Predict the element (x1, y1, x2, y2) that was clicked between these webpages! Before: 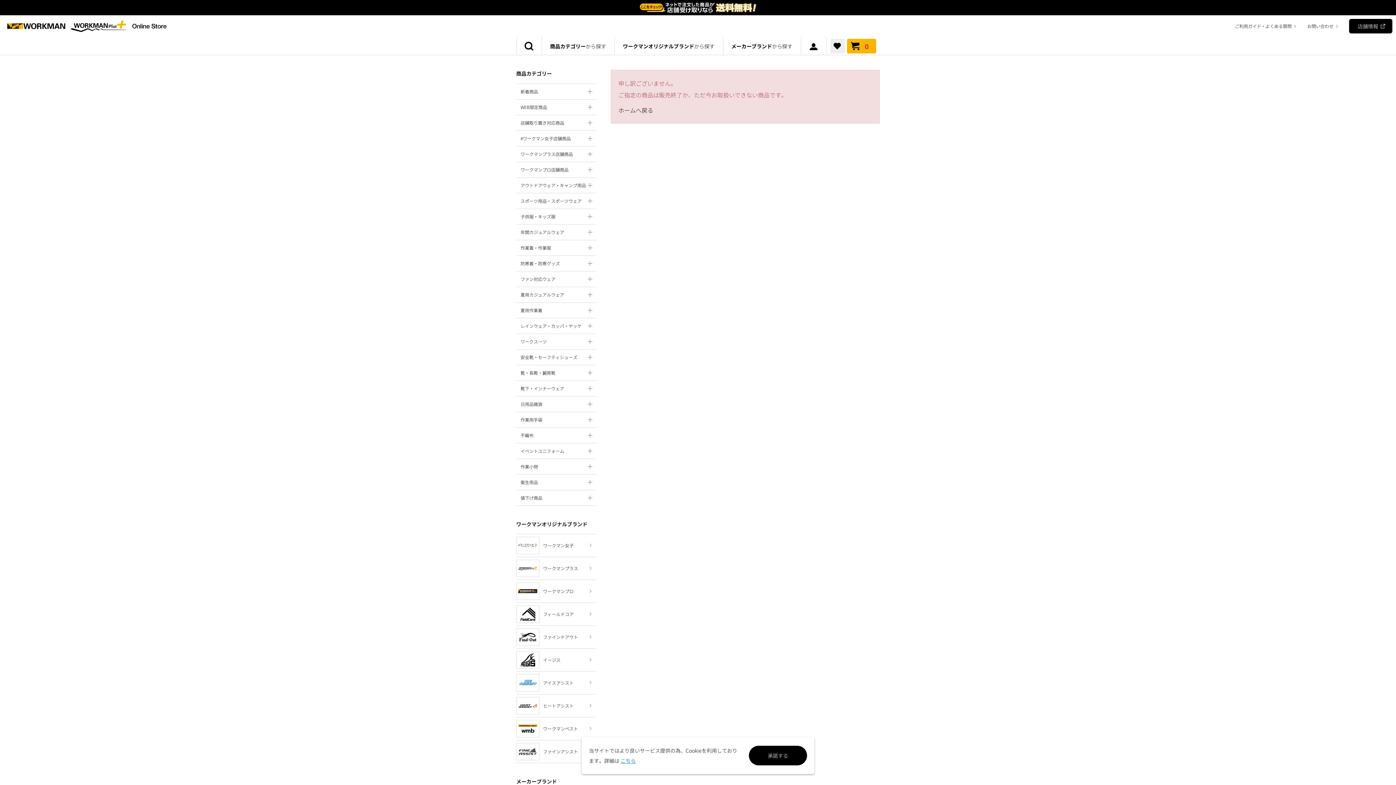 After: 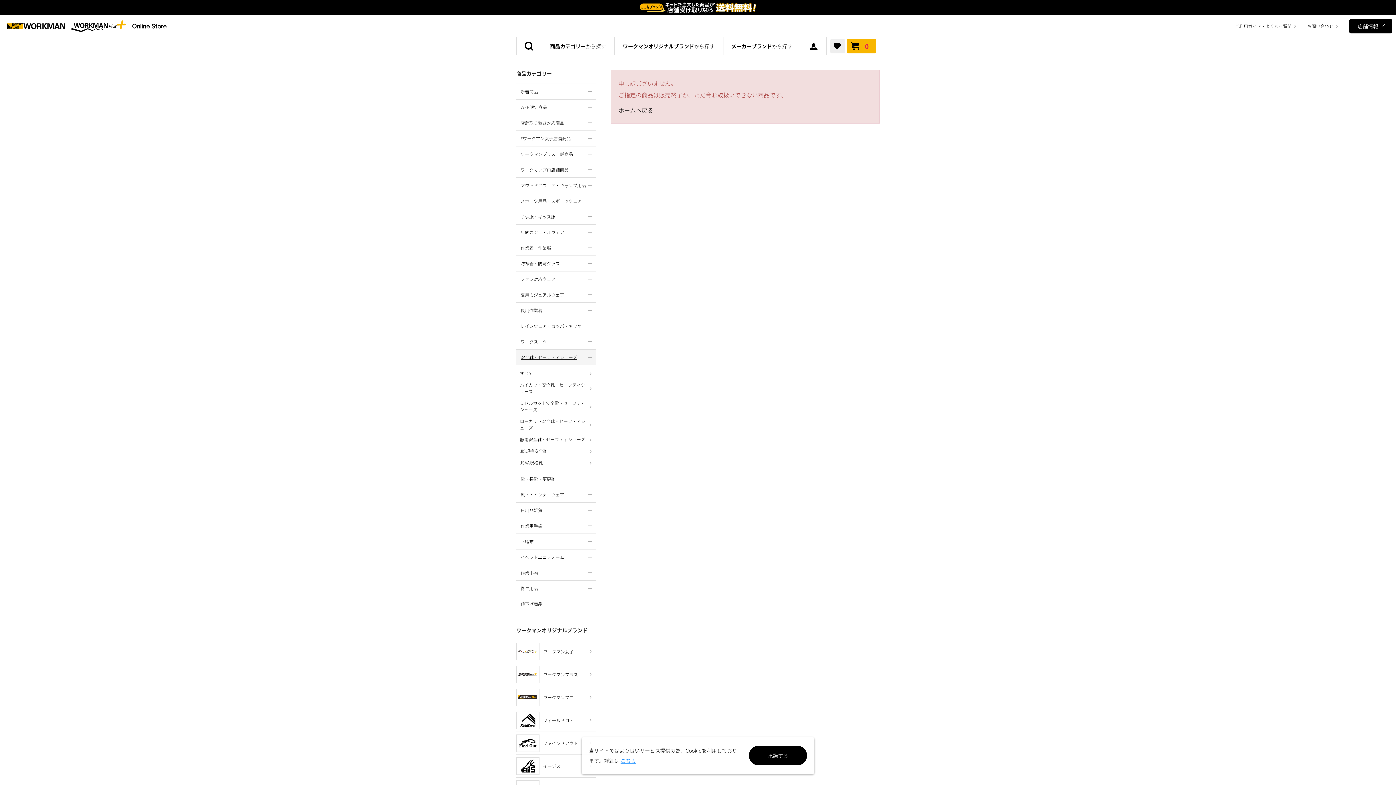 Action: label: 安全靴・セーフティシューズ bbox: (516, 349, 596, 364)